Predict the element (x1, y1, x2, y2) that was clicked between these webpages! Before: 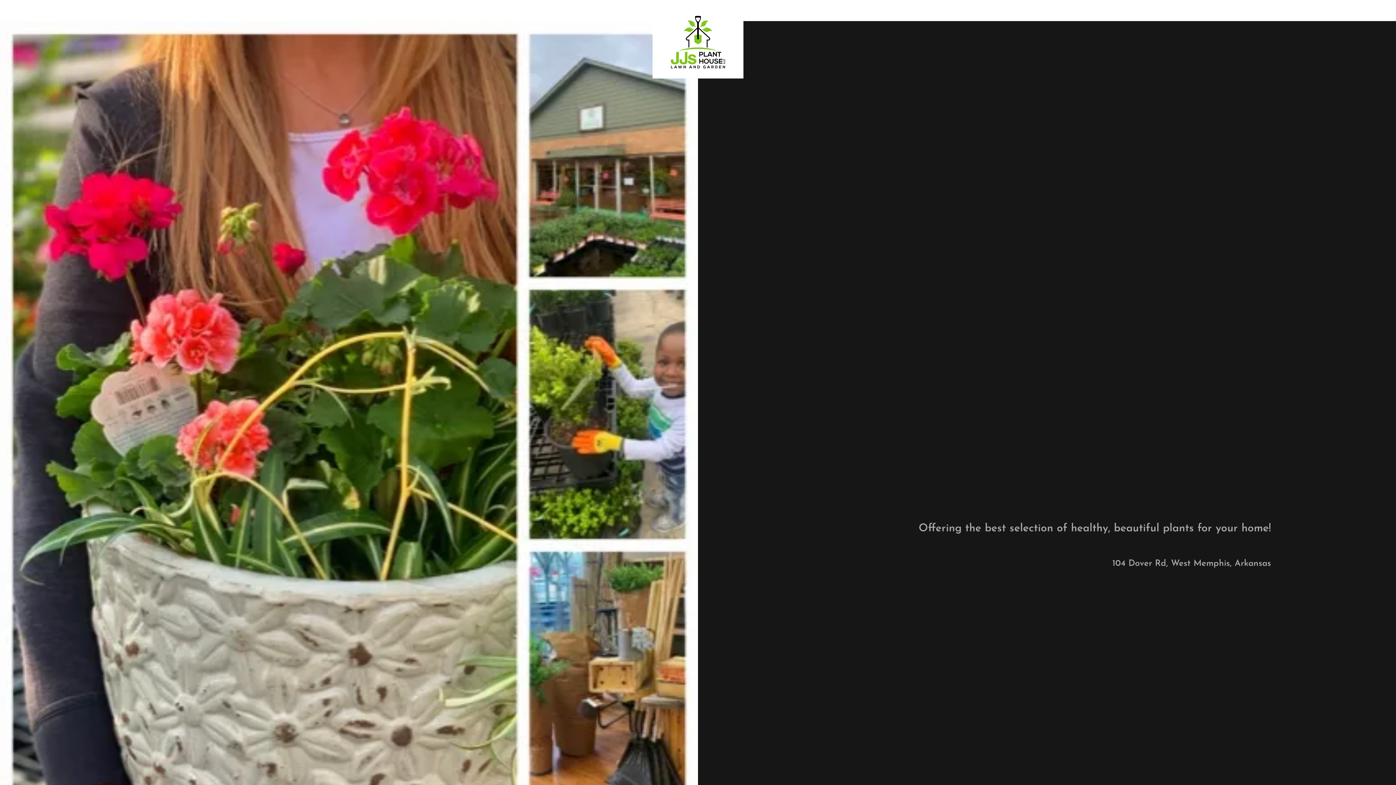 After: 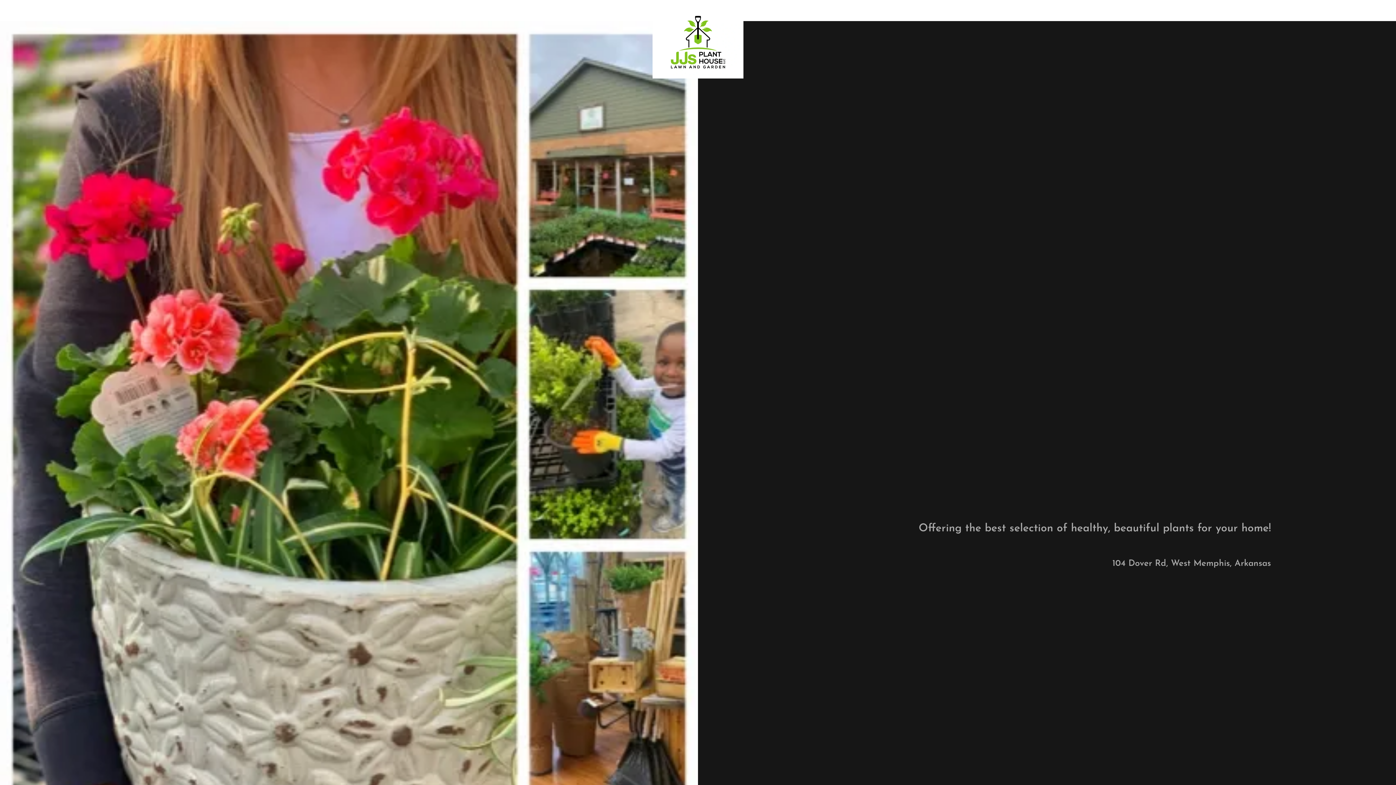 Action: bbox: (1112, 559, 1125, 568) label: 104